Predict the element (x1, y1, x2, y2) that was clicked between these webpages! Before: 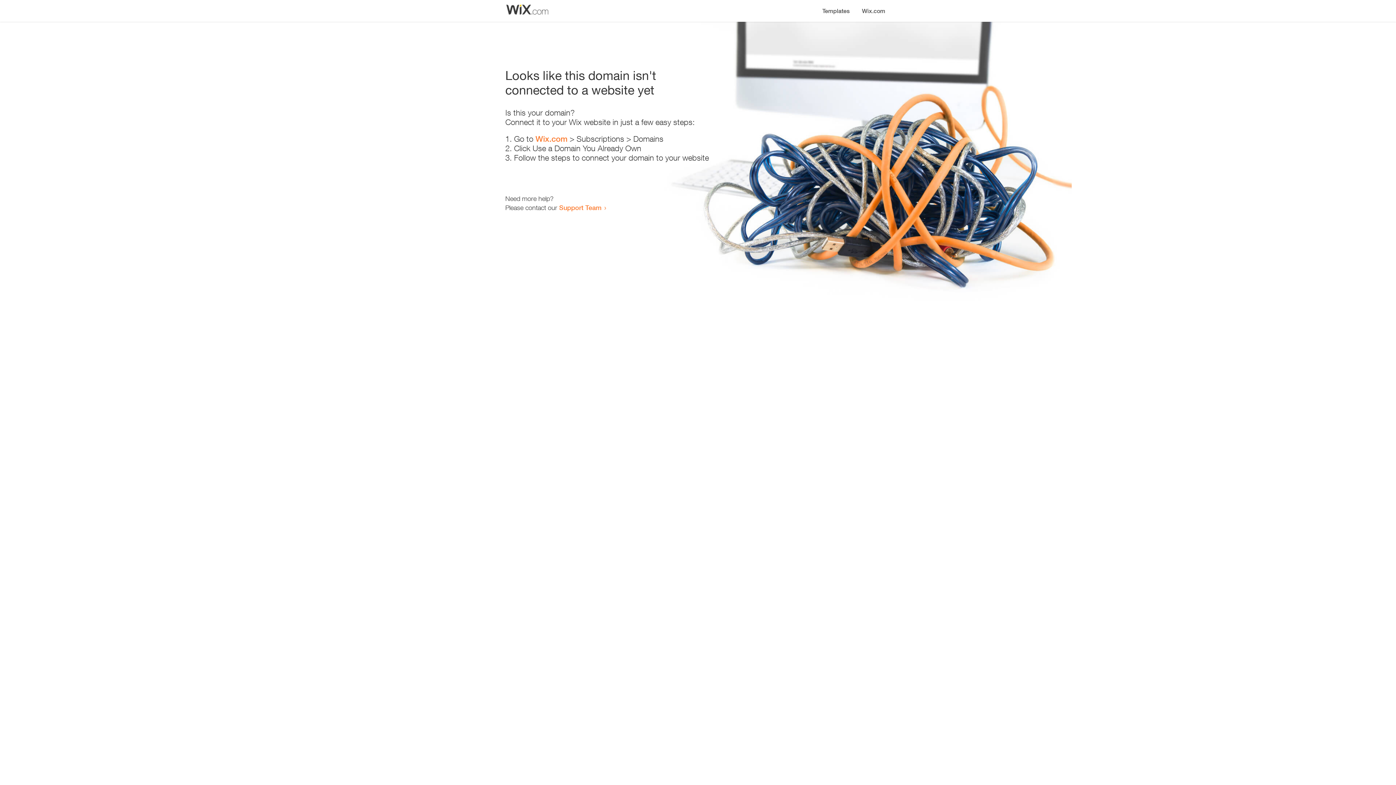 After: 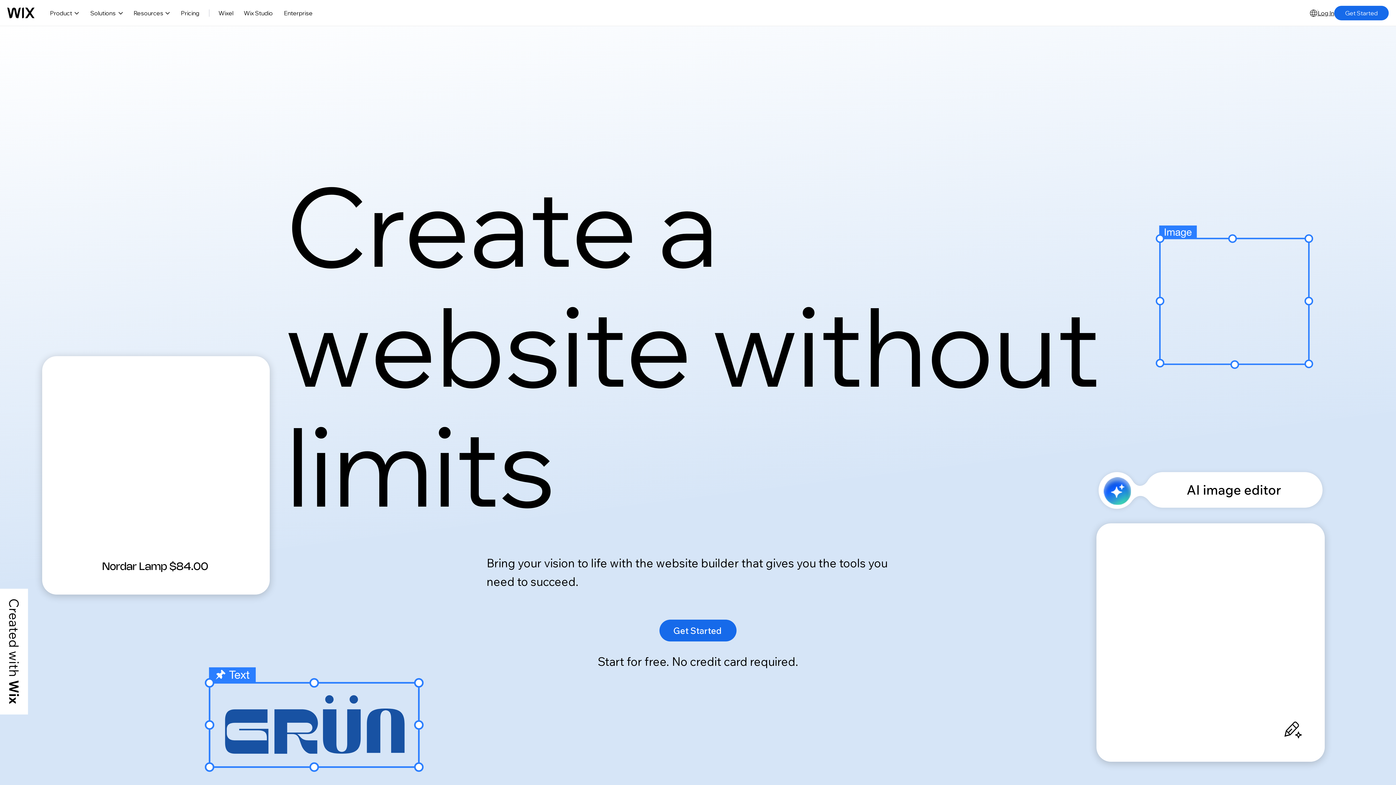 Action: label: Wix.com bbox: (535, 134, 567, 143)